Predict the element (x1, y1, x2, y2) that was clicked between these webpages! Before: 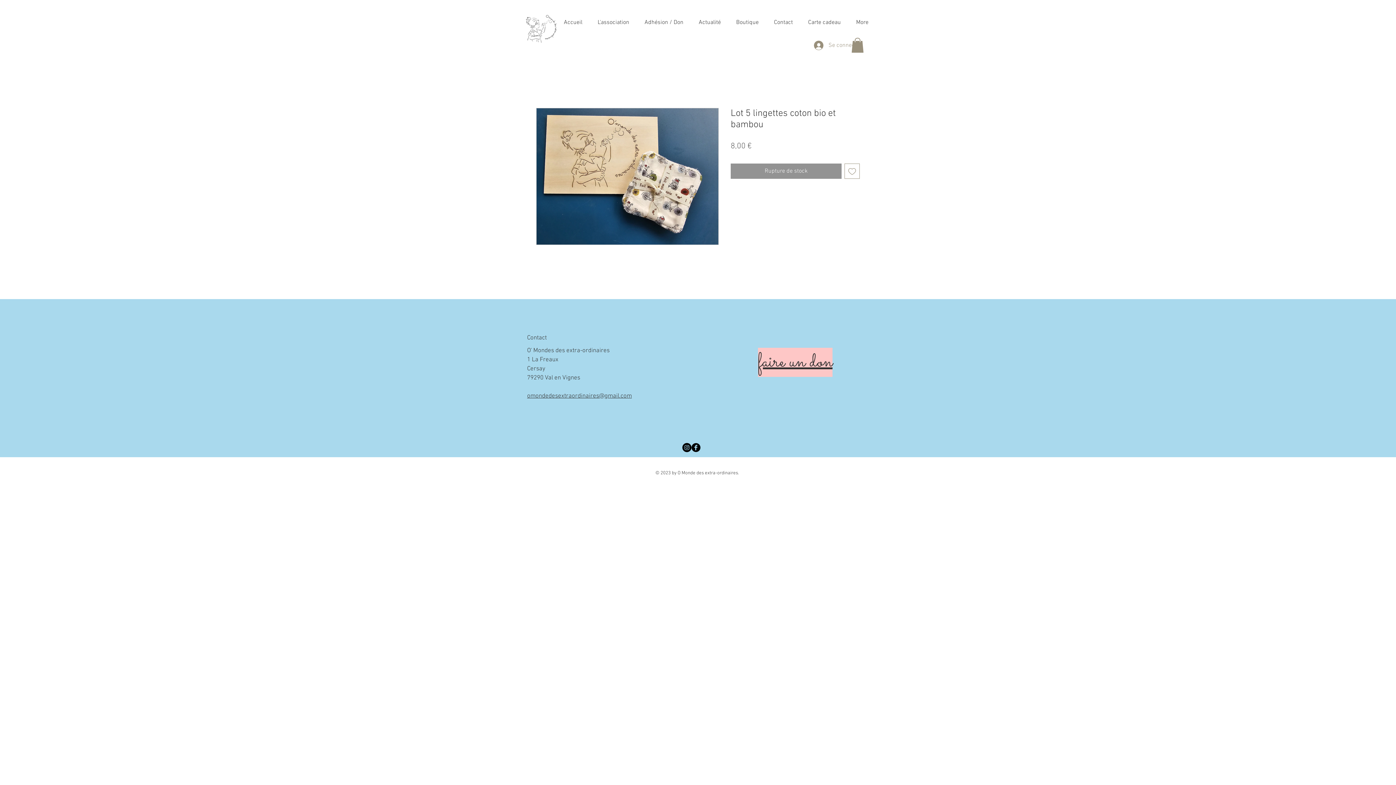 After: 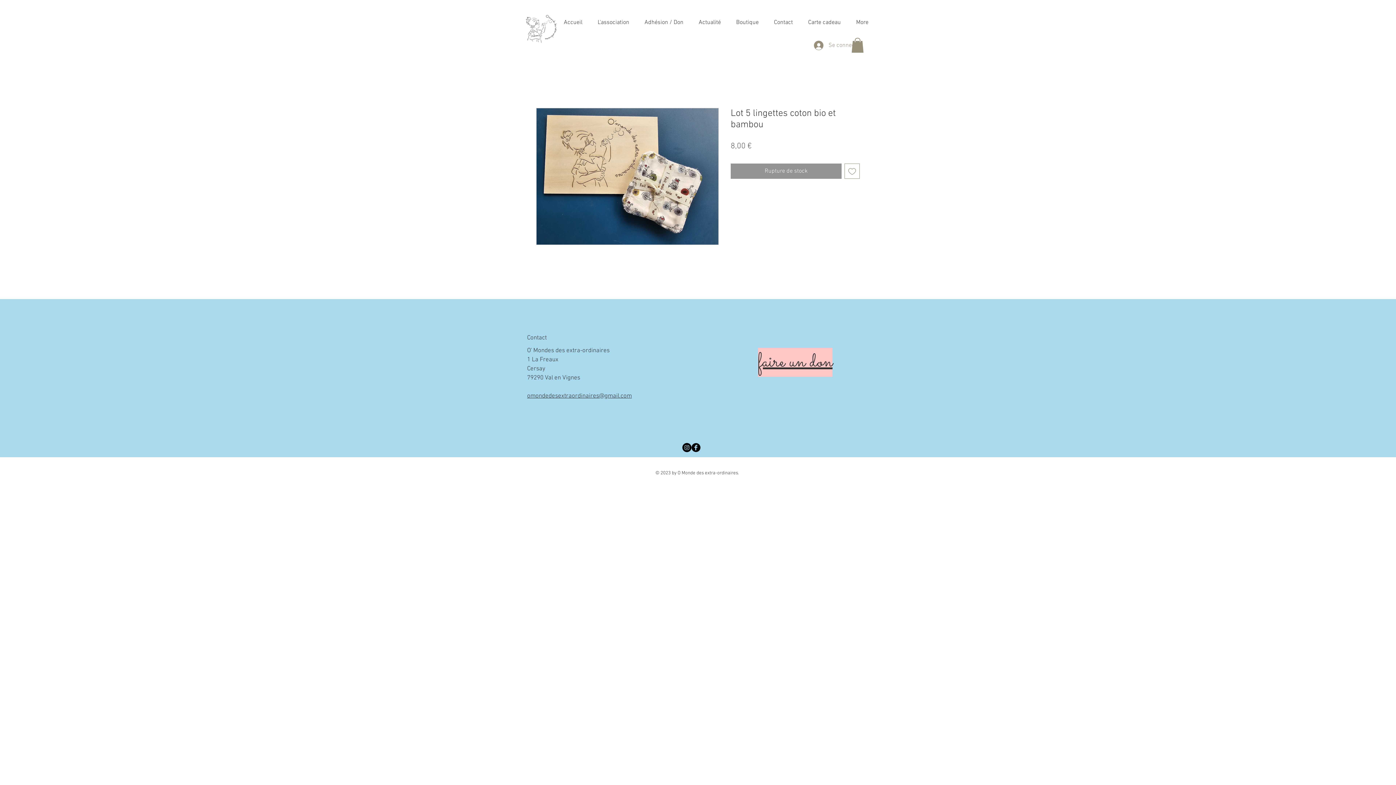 Action: bbox: (851, 37, 864, 52)